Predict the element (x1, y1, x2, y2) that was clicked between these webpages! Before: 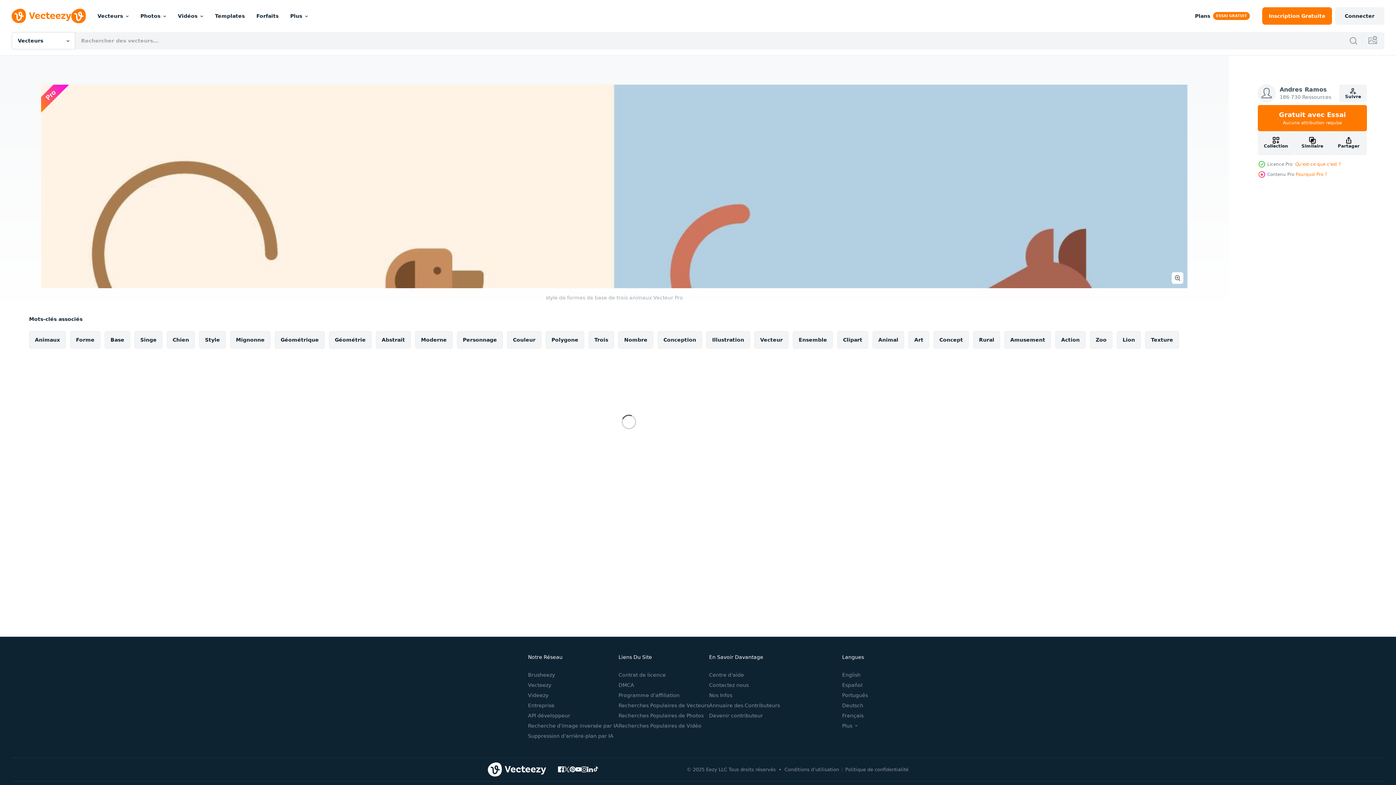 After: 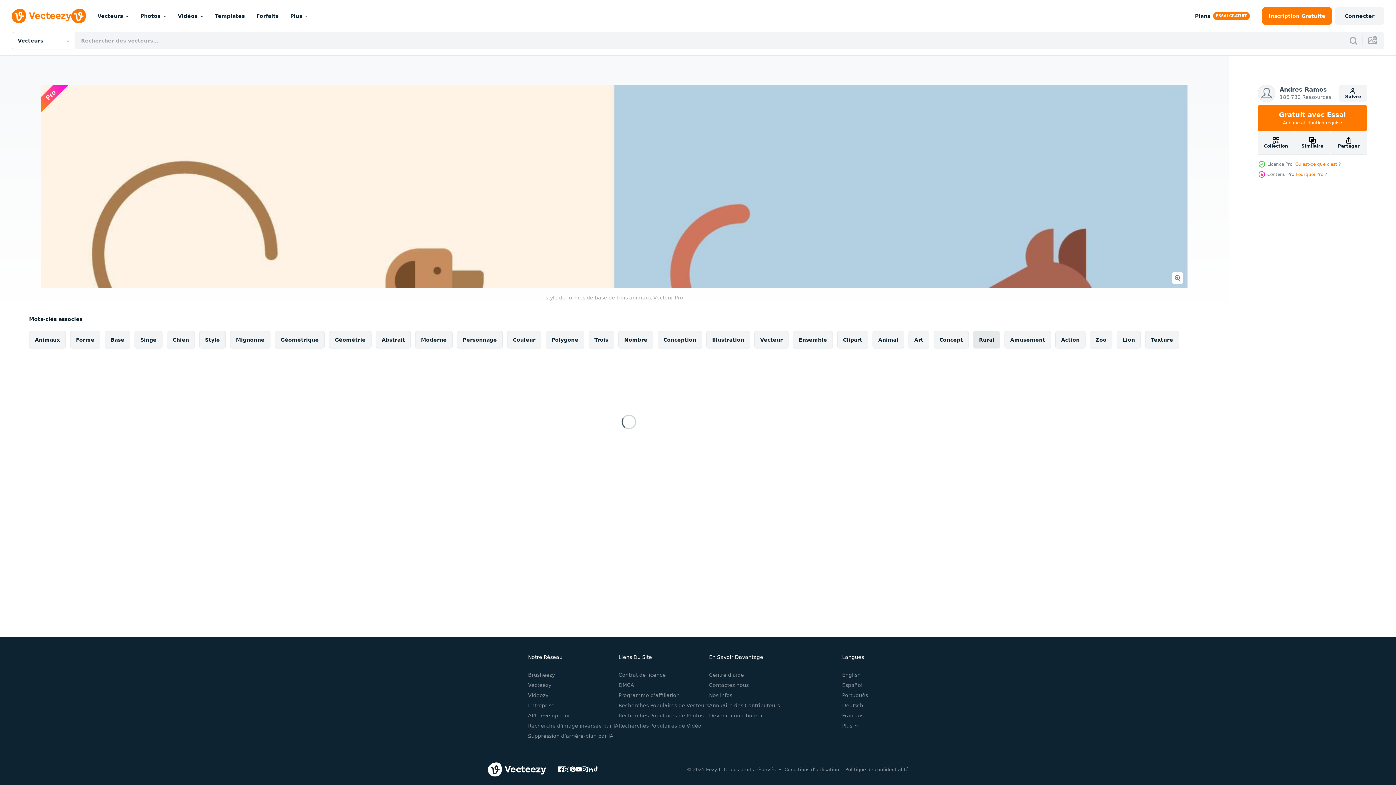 Action: label: Rural bbox: (973, 331, 1000, 348)